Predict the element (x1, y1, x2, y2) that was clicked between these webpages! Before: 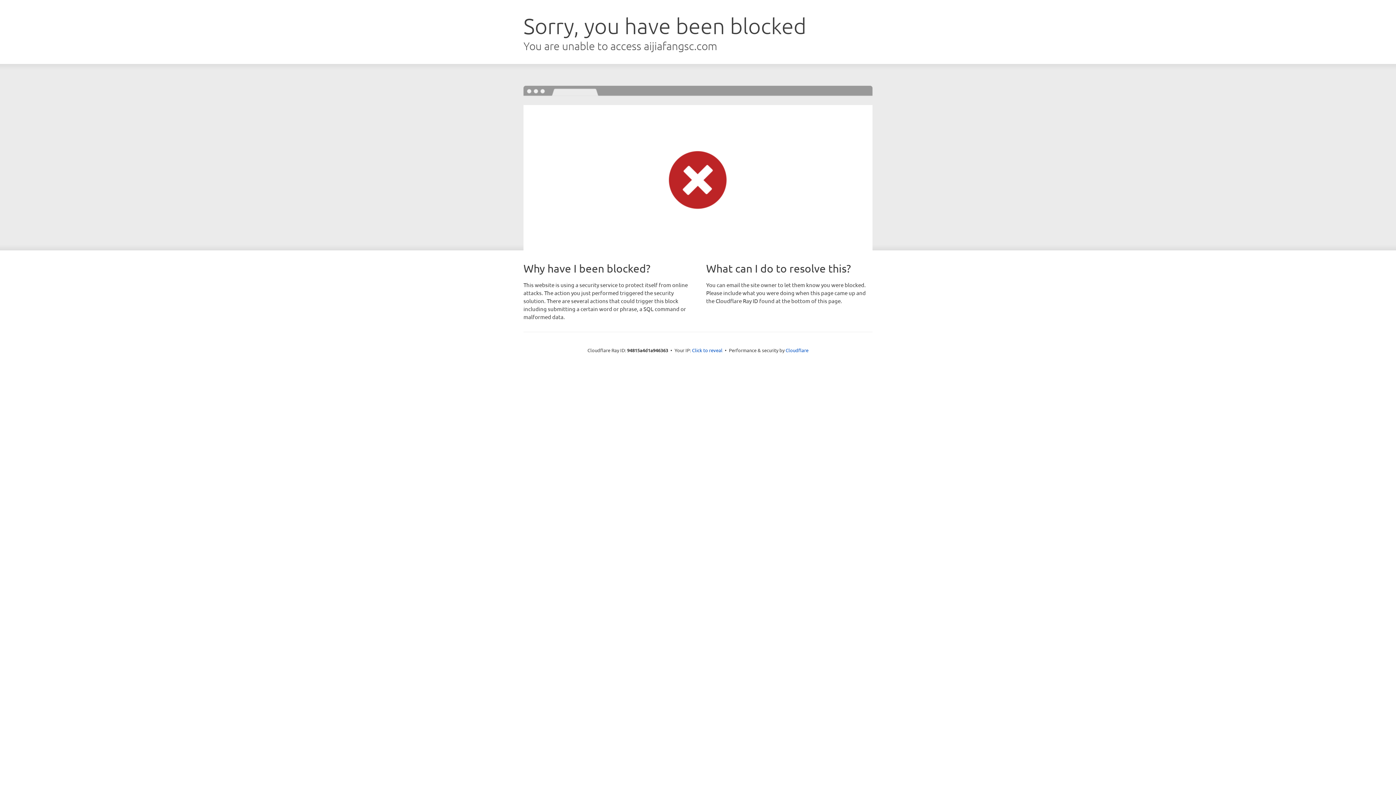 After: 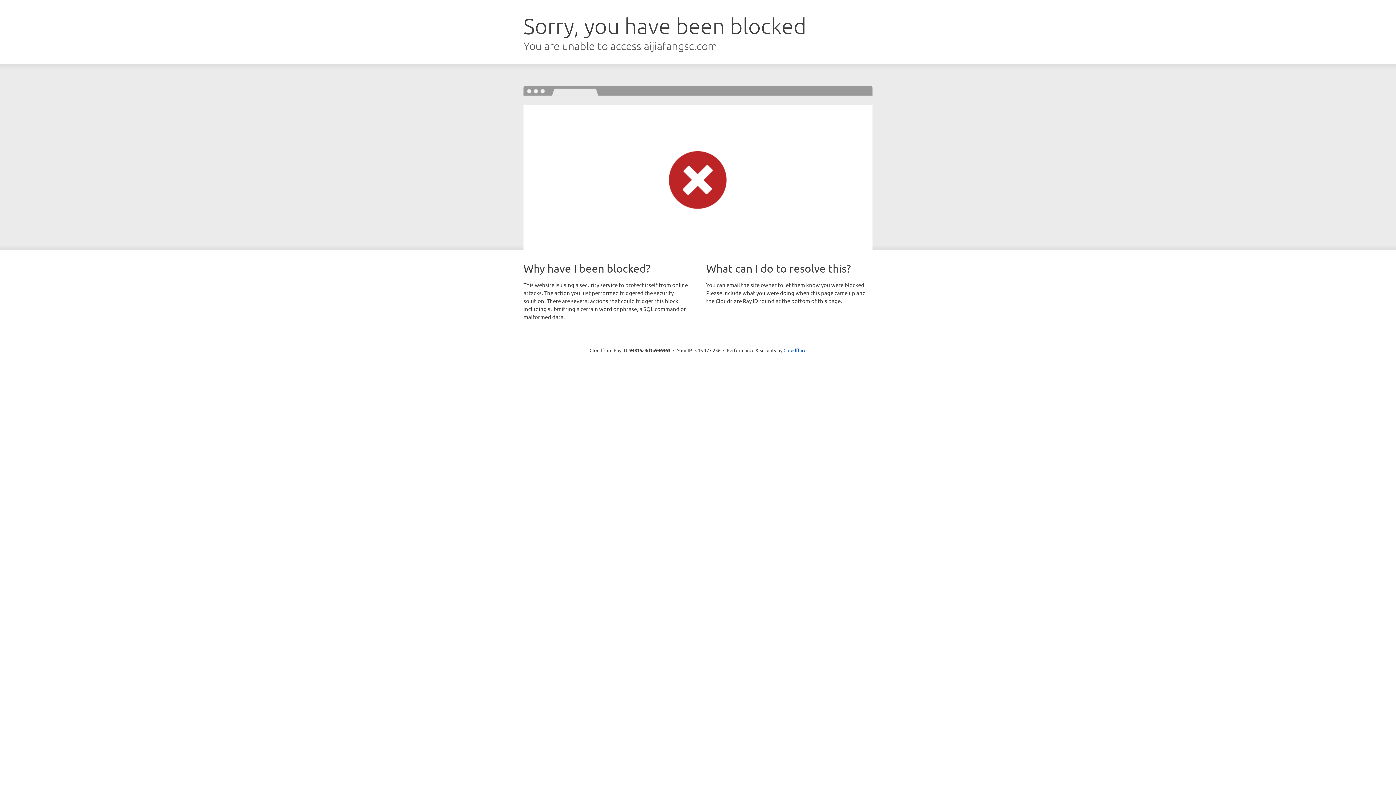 Action: label: Click to reveal bbox: (692, 346, 722, 353)